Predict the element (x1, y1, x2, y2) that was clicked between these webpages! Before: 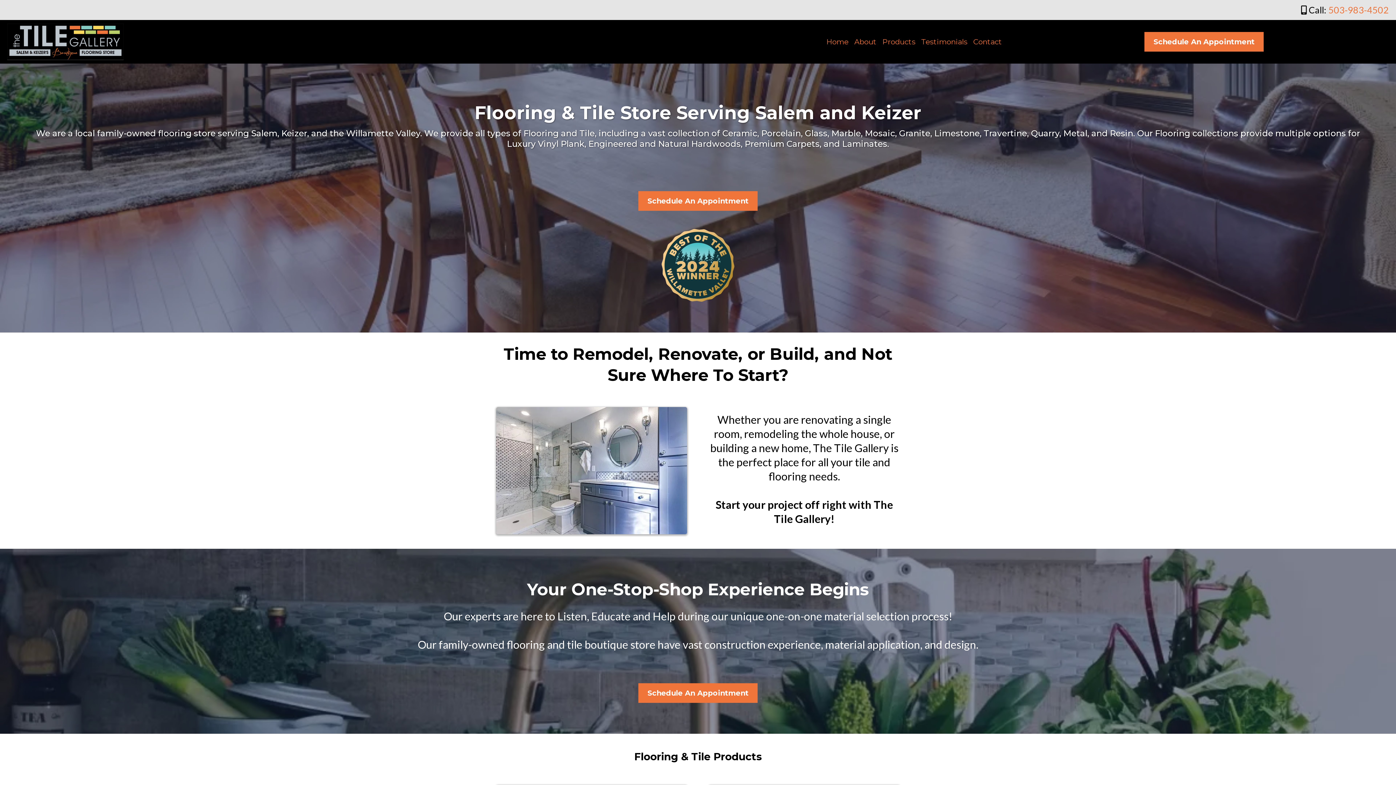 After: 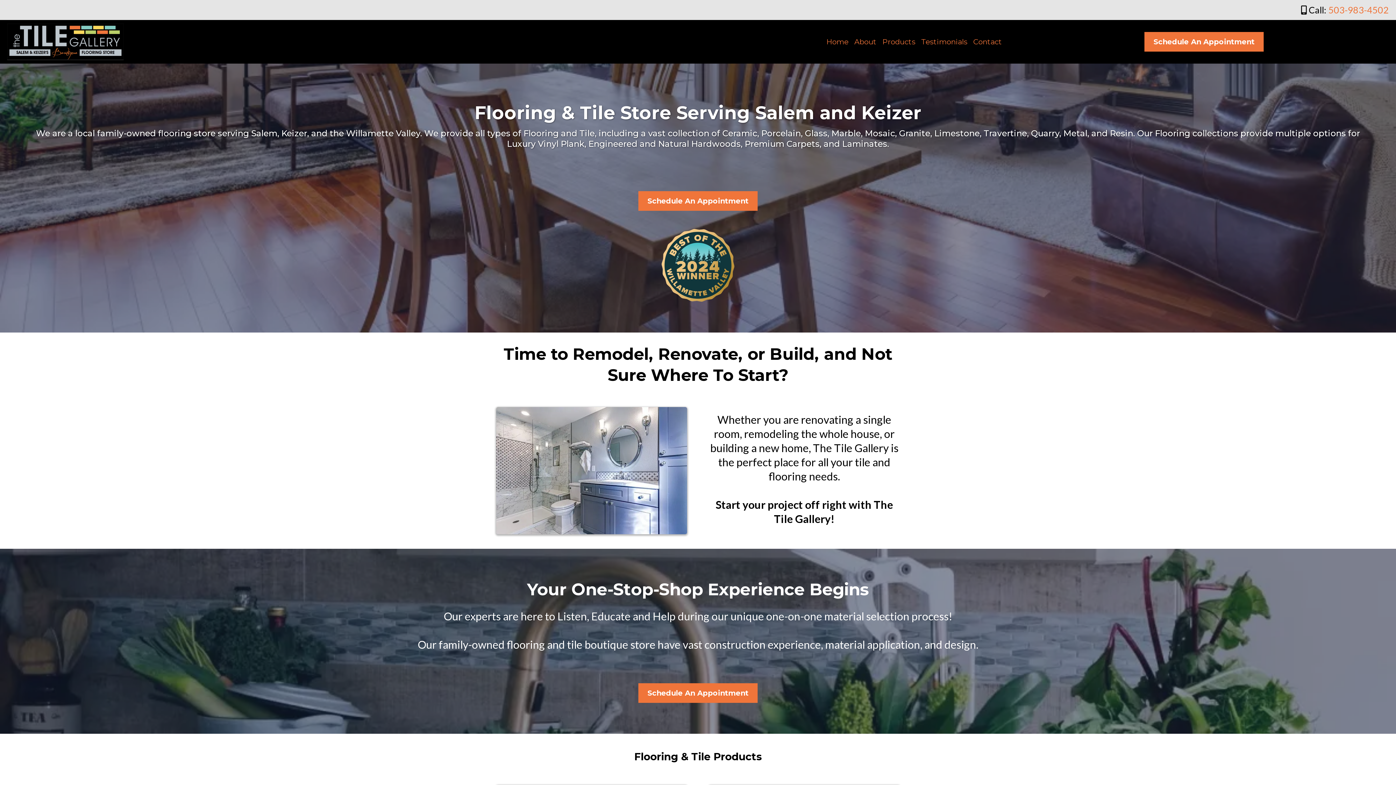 Action: bbox: (823, 25, 851, 58) label: Home